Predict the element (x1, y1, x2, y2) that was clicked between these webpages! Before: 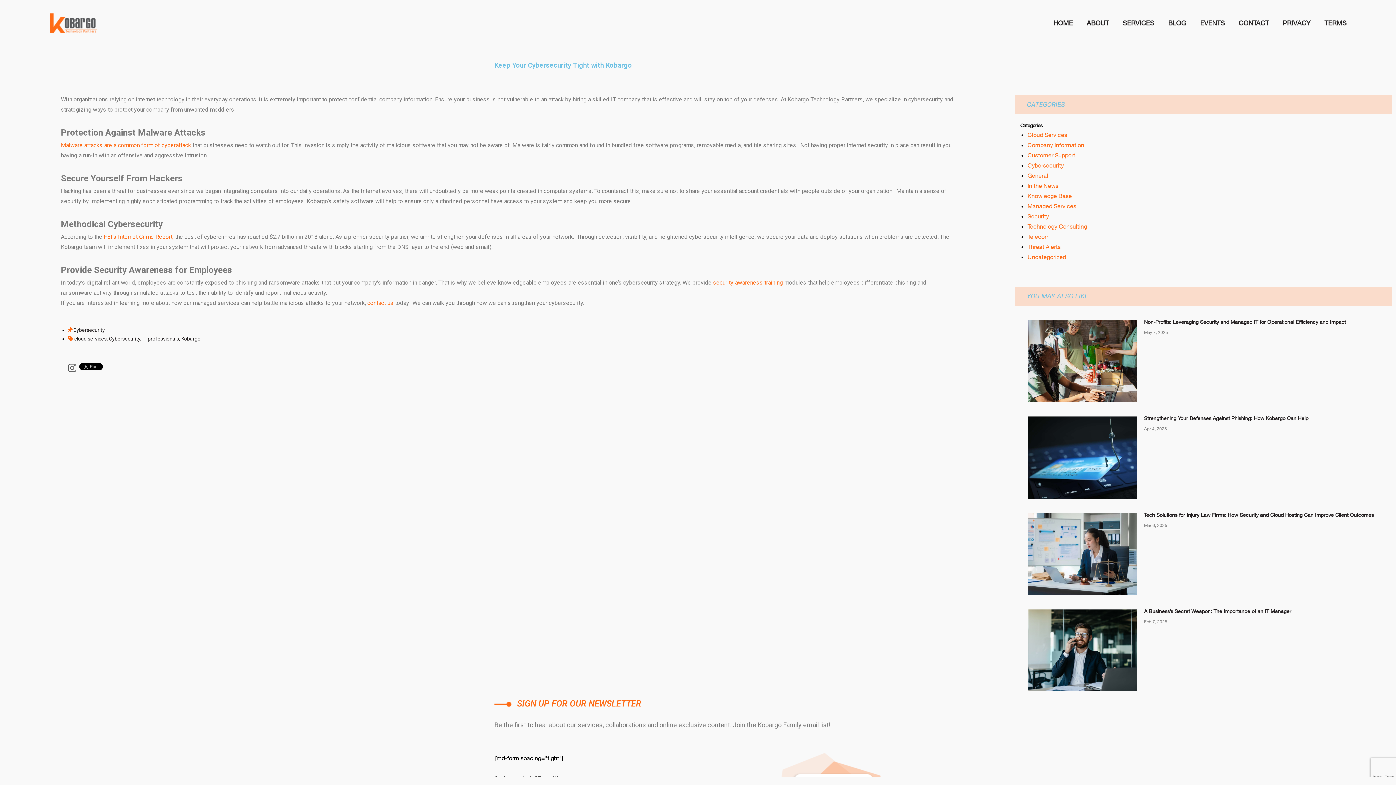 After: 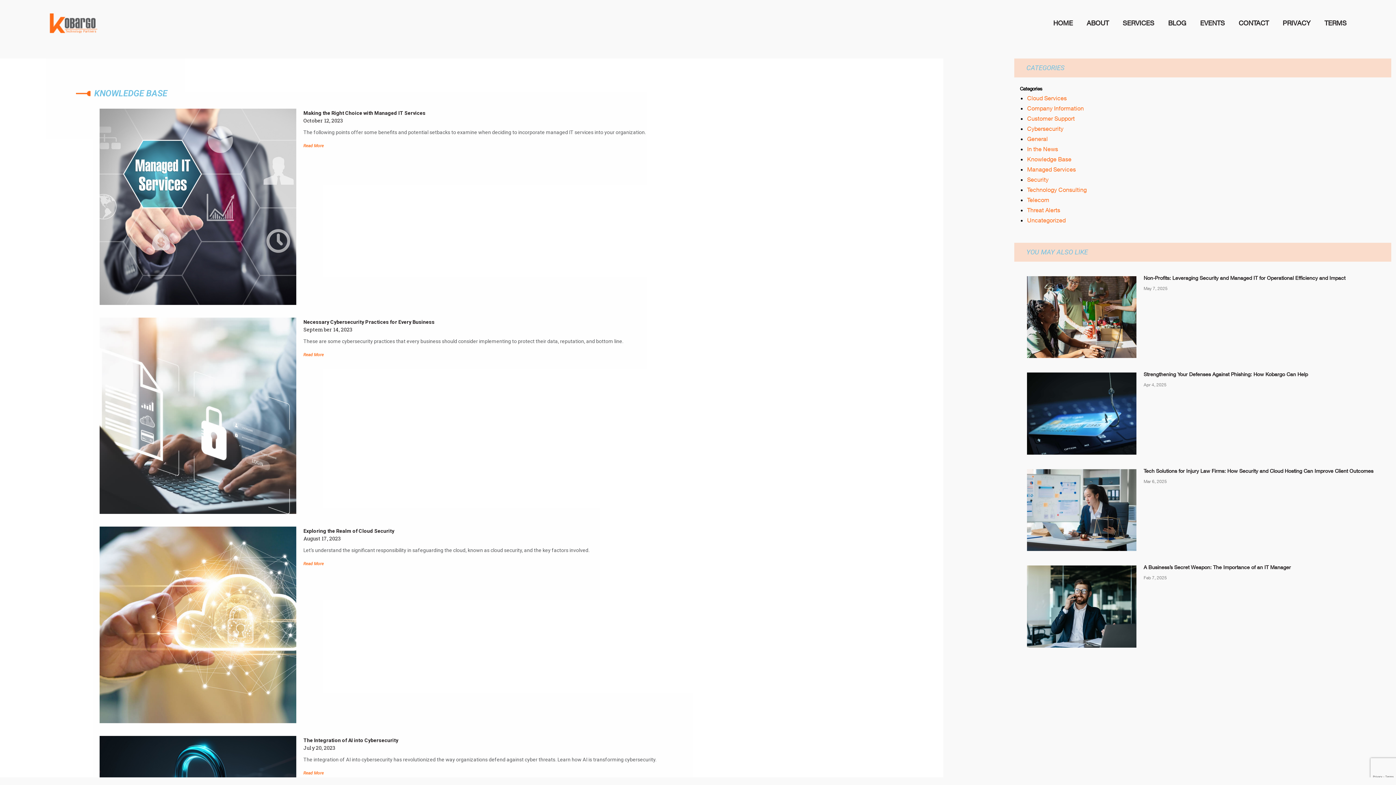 Action: label: Knowledge Base bbox: (1027, 192, 1072, 199)